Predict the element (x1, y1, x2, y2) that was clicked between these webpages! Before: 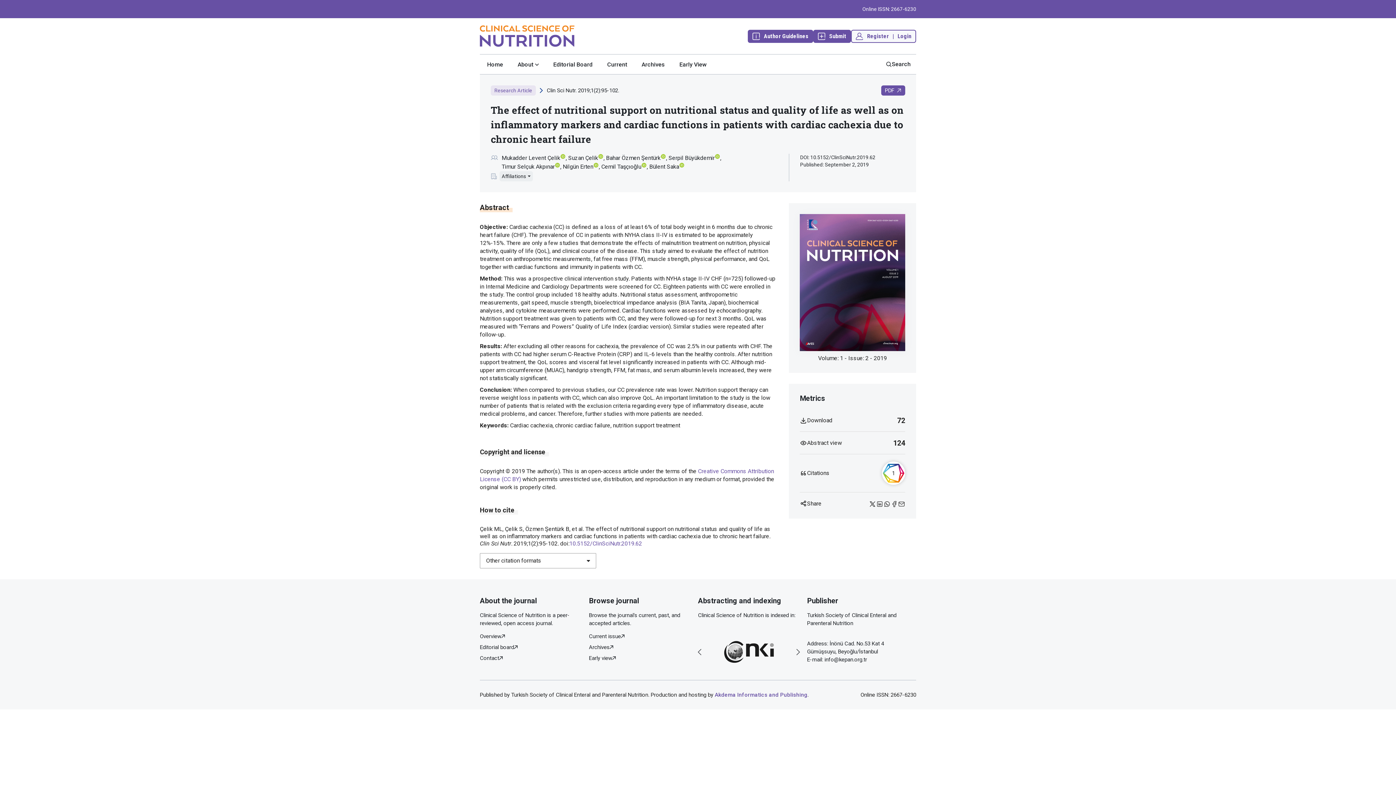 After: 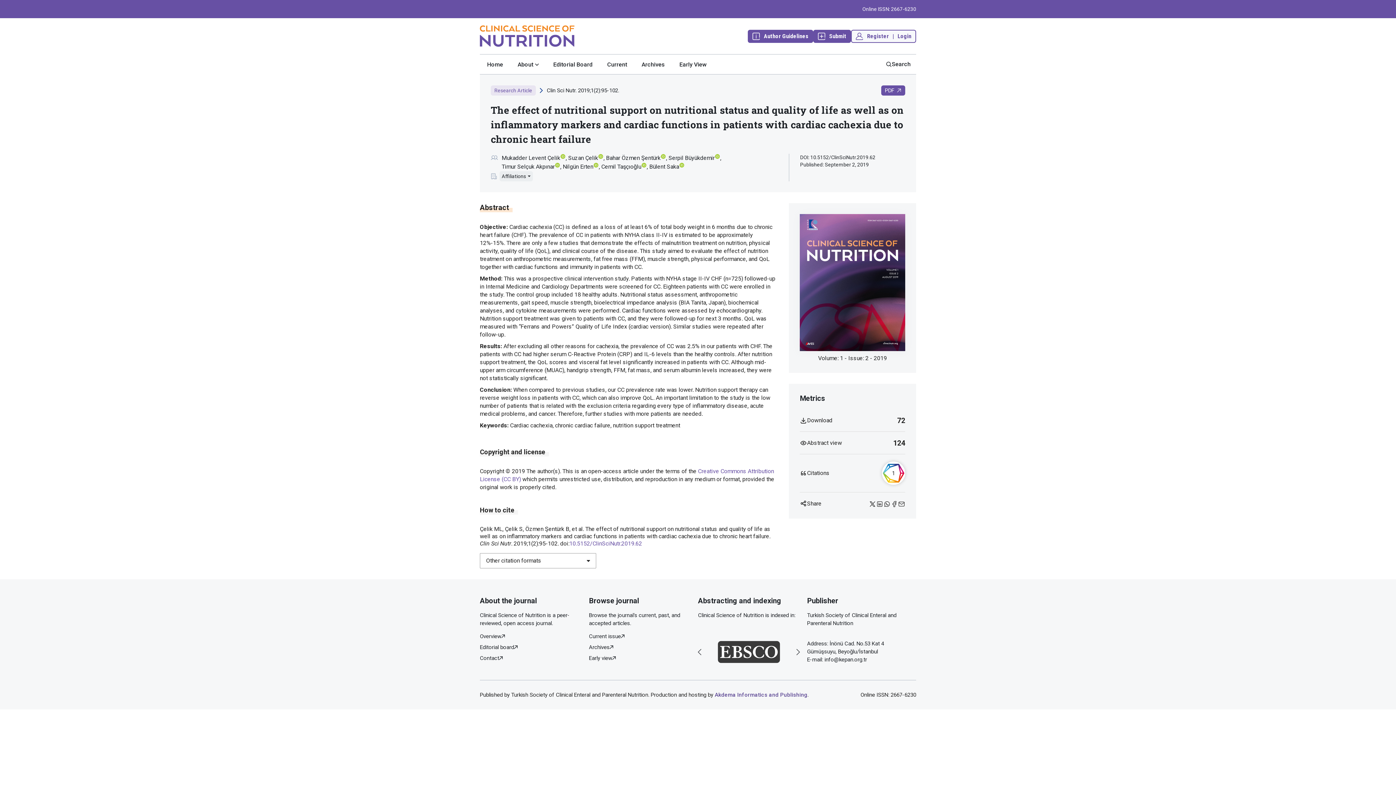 Action: label: Akdema Informatics and Publishing bbox: (714, 691, 807, 698)